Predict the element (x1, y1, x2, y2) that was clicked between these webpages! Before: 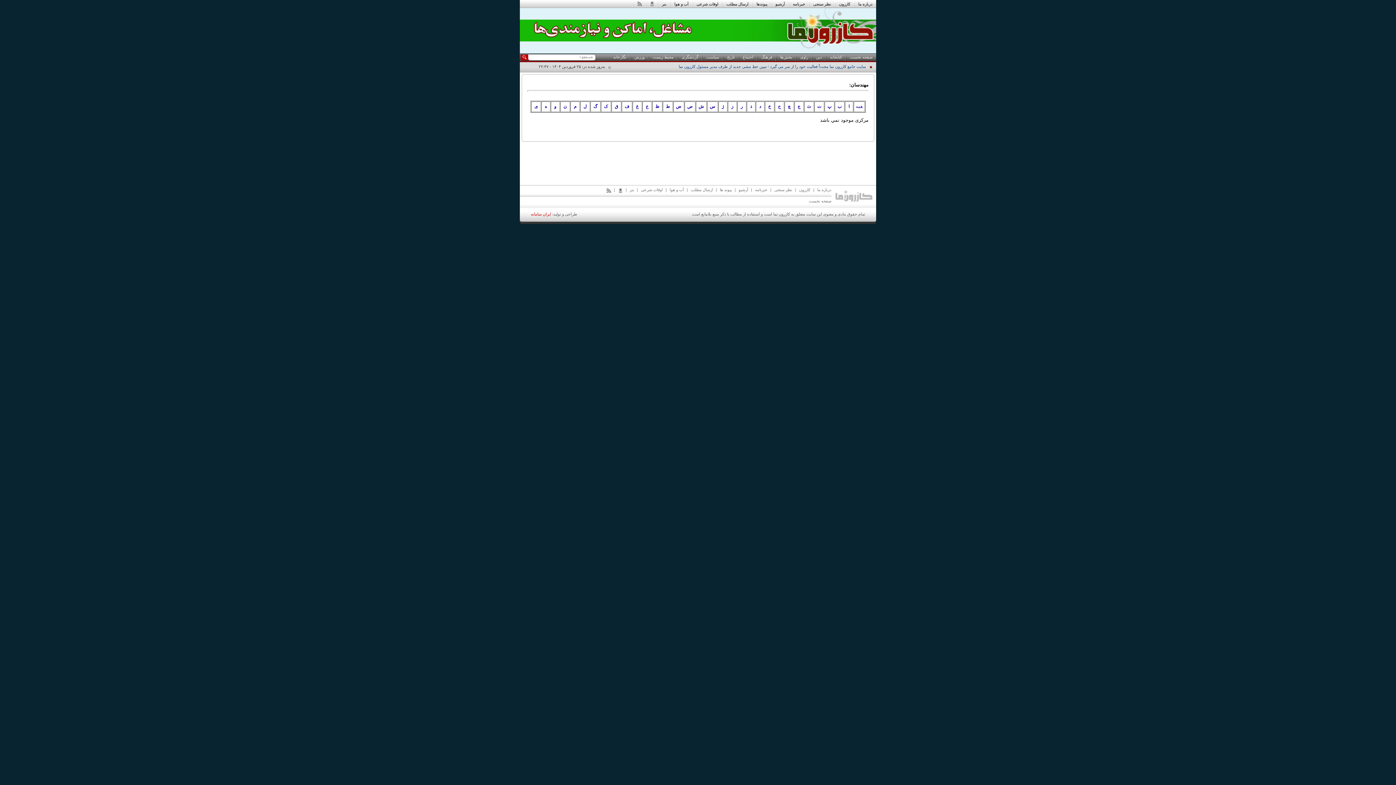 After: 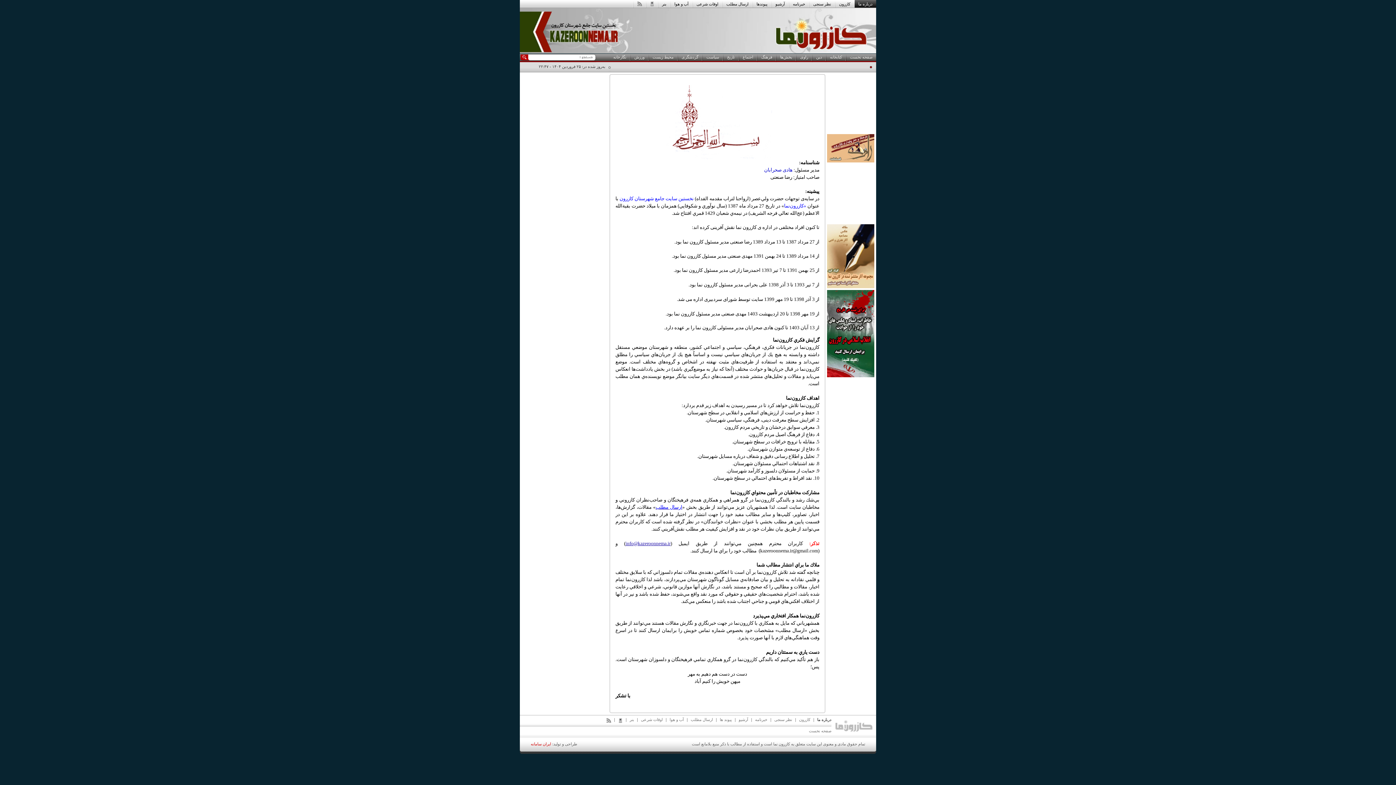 Action: bbox: (854, 0, 876, 8) label: درباره ما